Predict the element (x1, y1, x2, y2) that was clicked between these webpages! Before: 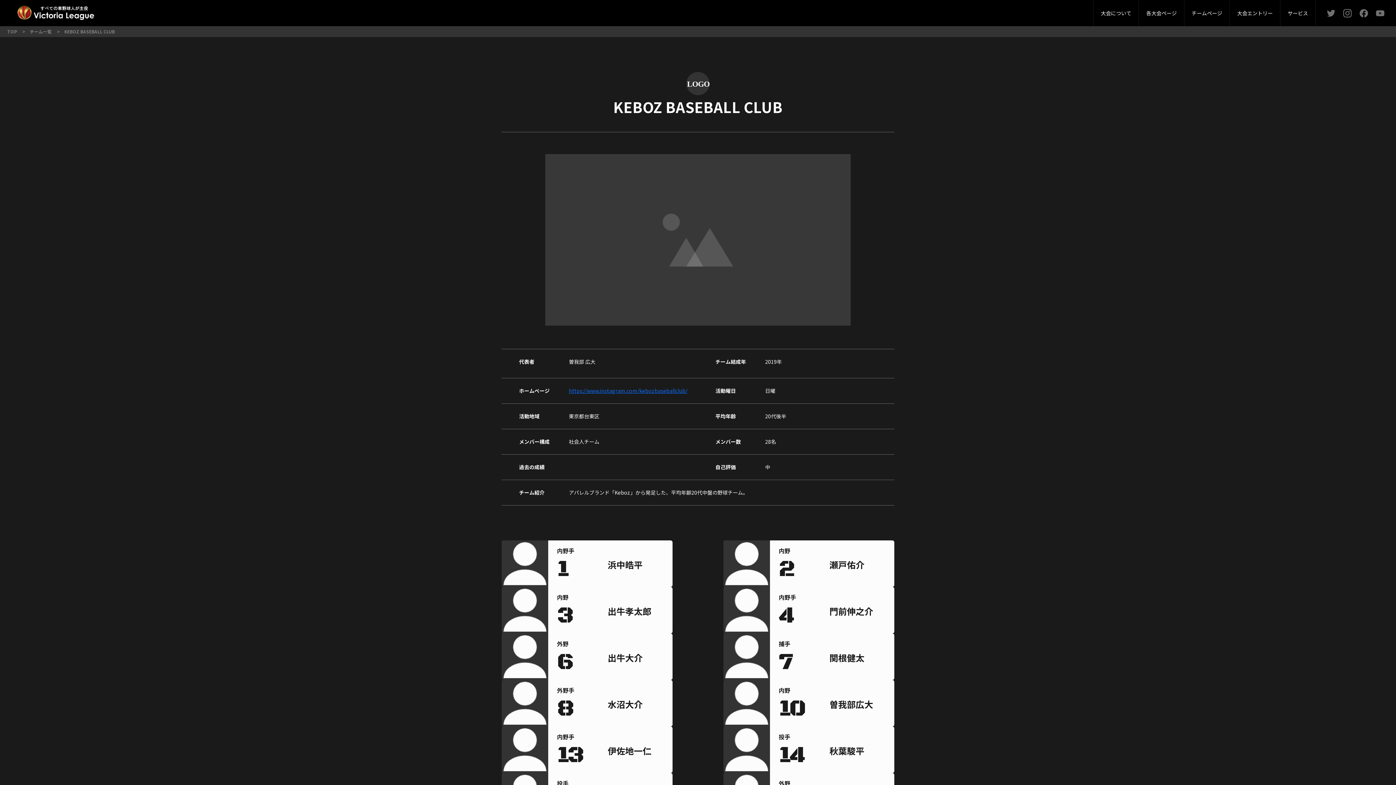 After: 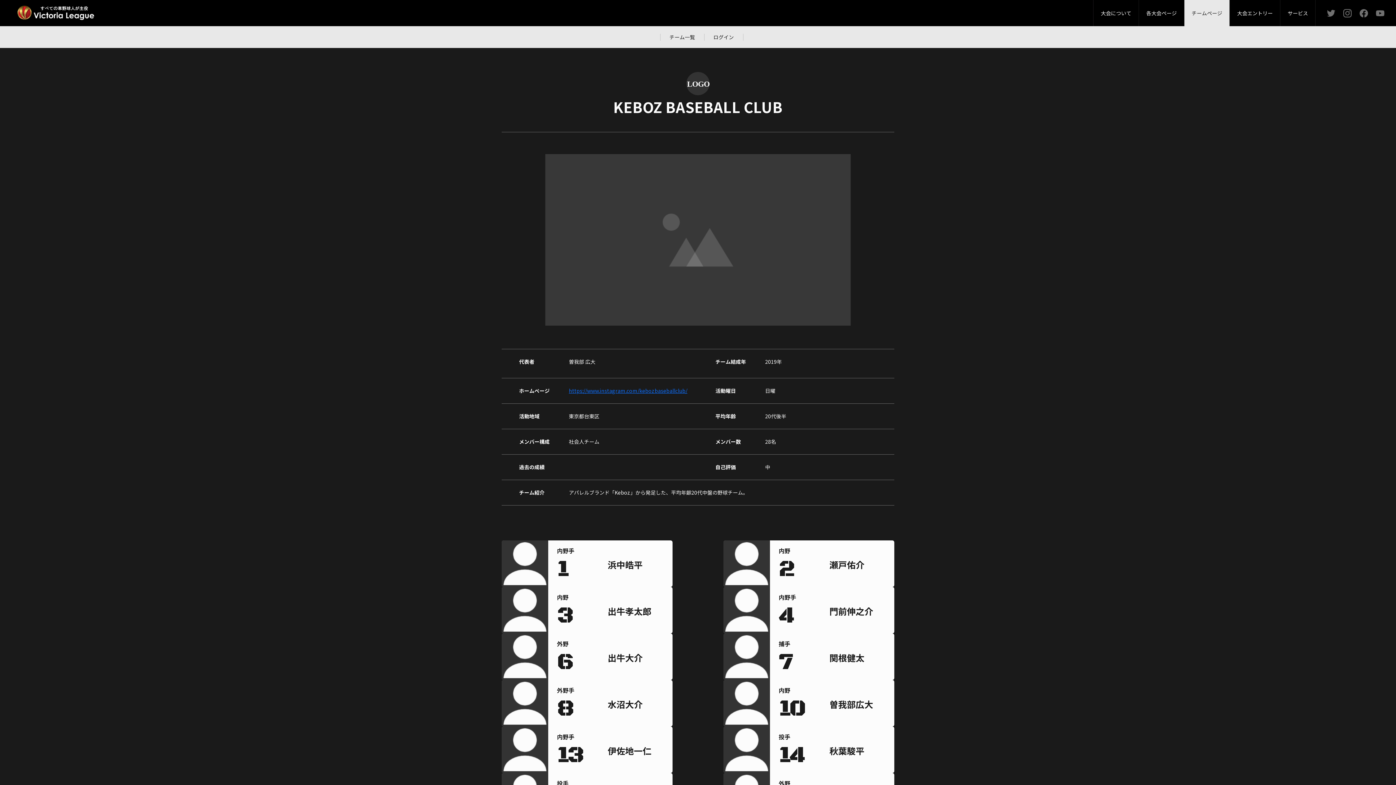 Action: label: チームページ bbox: (1184, 9, 1229, 16)